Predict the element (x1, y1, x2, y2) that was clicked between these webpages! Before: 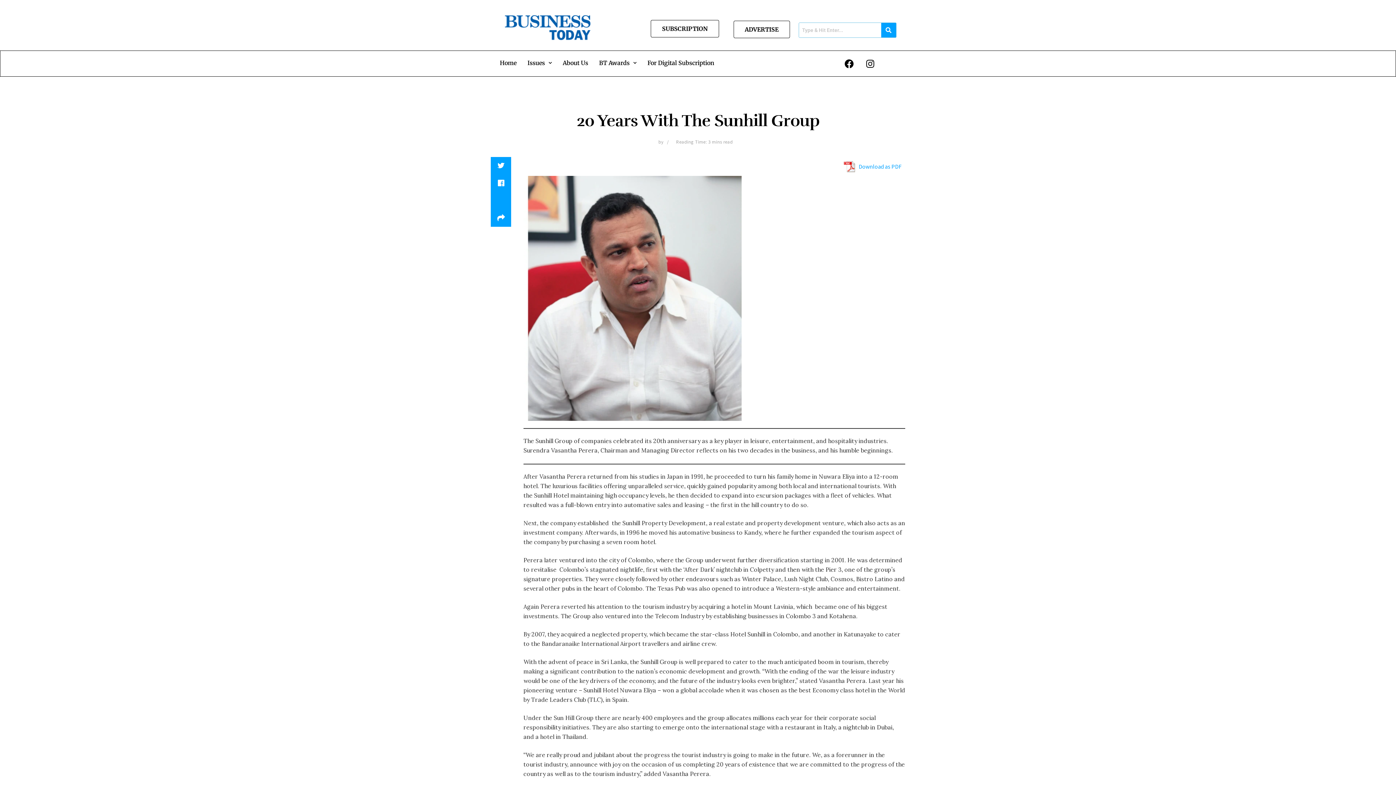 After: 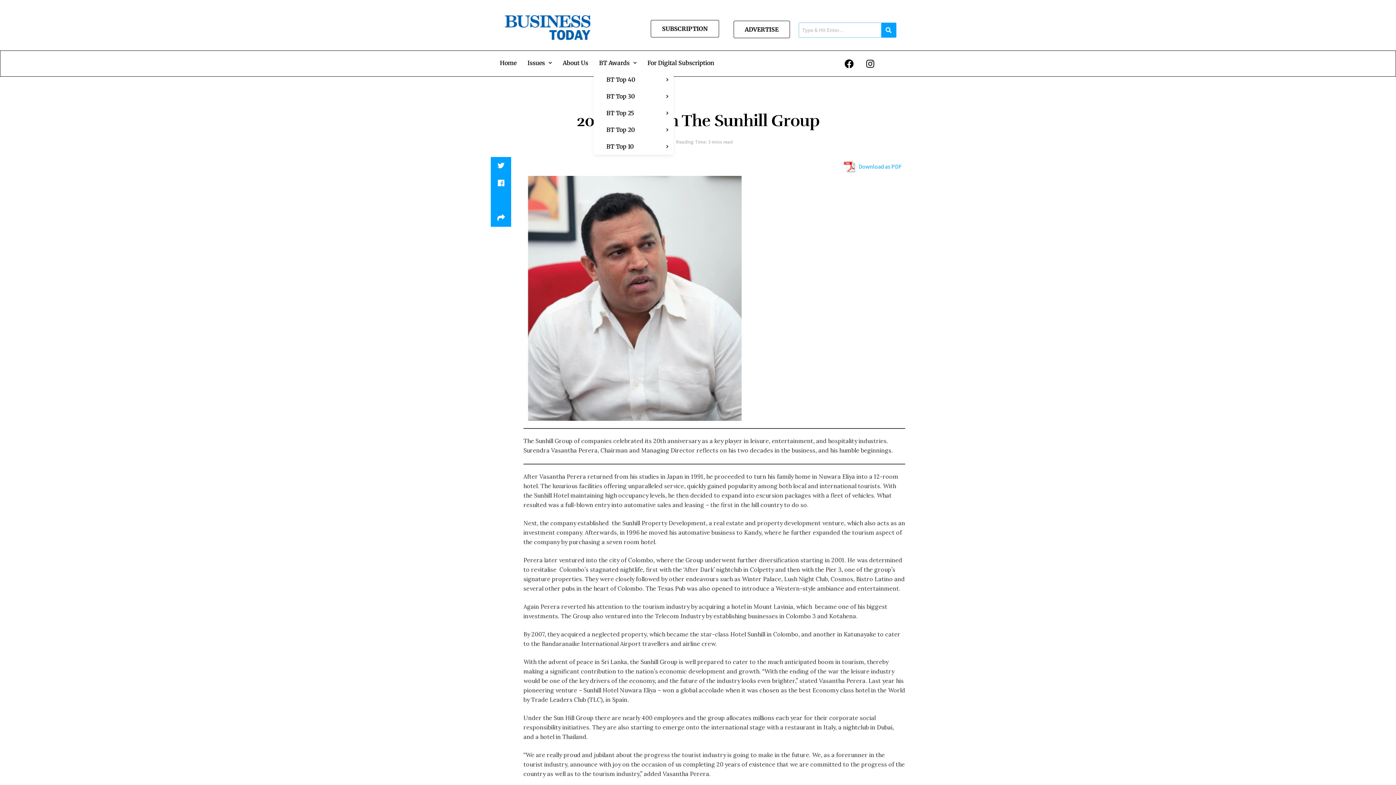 Action: bbox: (593, 54, 642, 71) label: BT Awards